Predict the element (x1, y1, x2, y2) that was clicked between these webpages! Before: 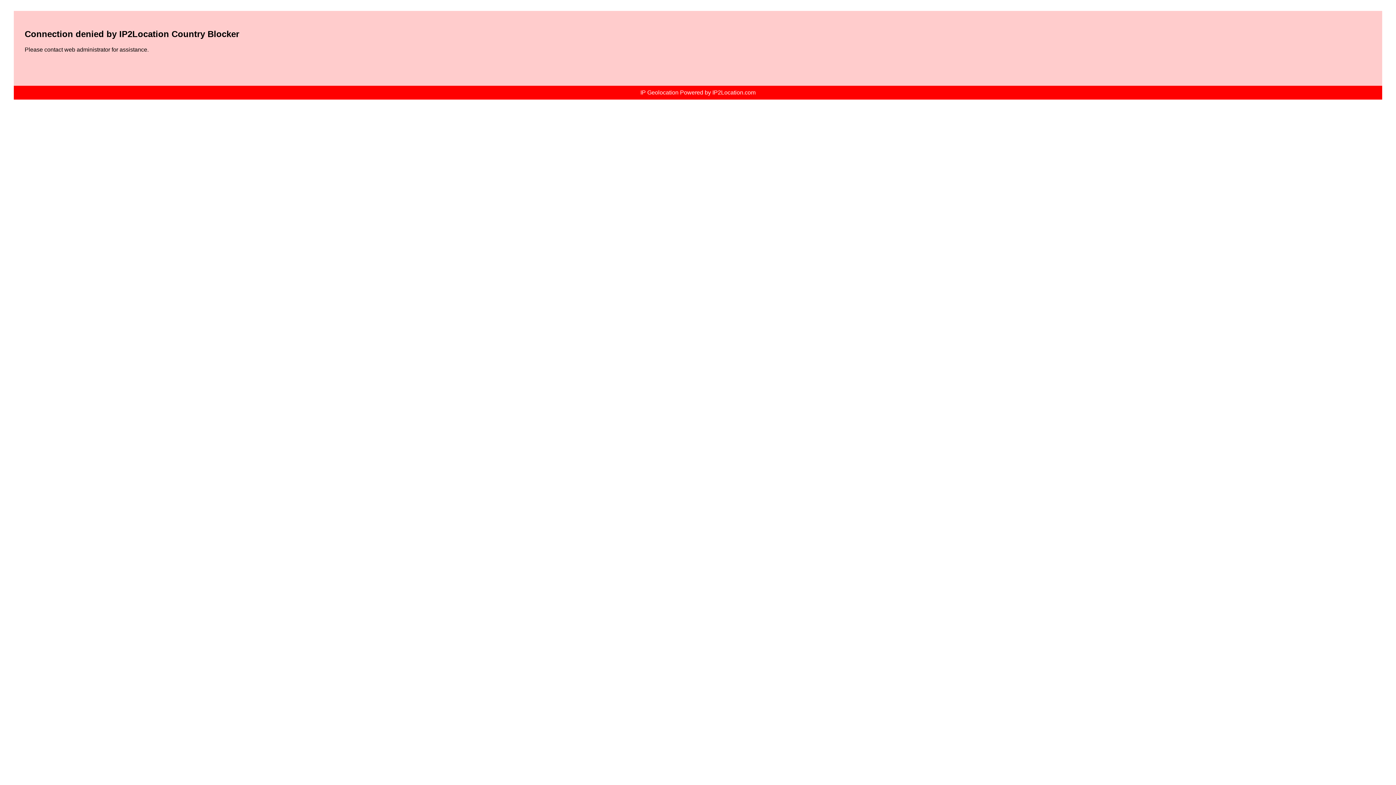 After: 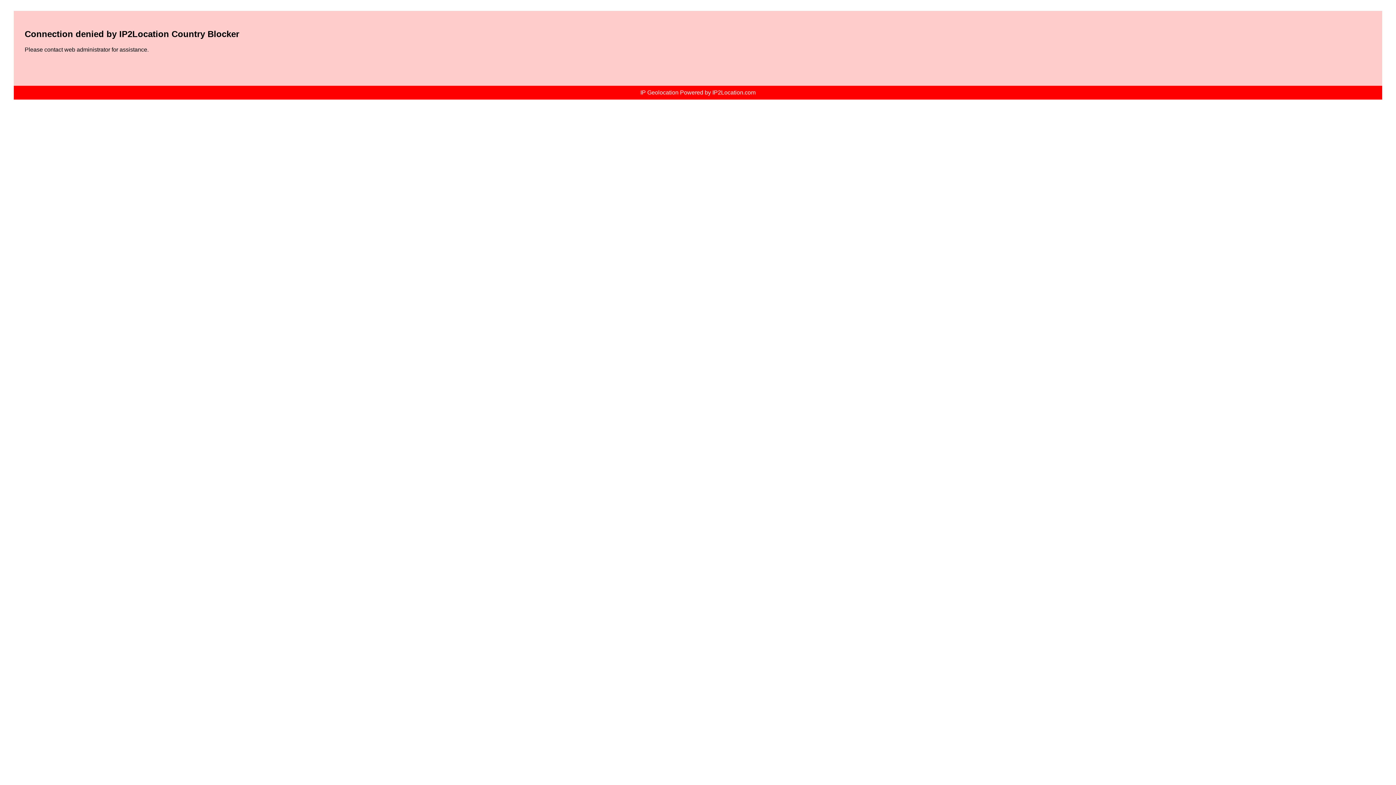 Action: bbox: (640, 89, 755, 95) label: IP Geolocation Powered by IP2Location.com